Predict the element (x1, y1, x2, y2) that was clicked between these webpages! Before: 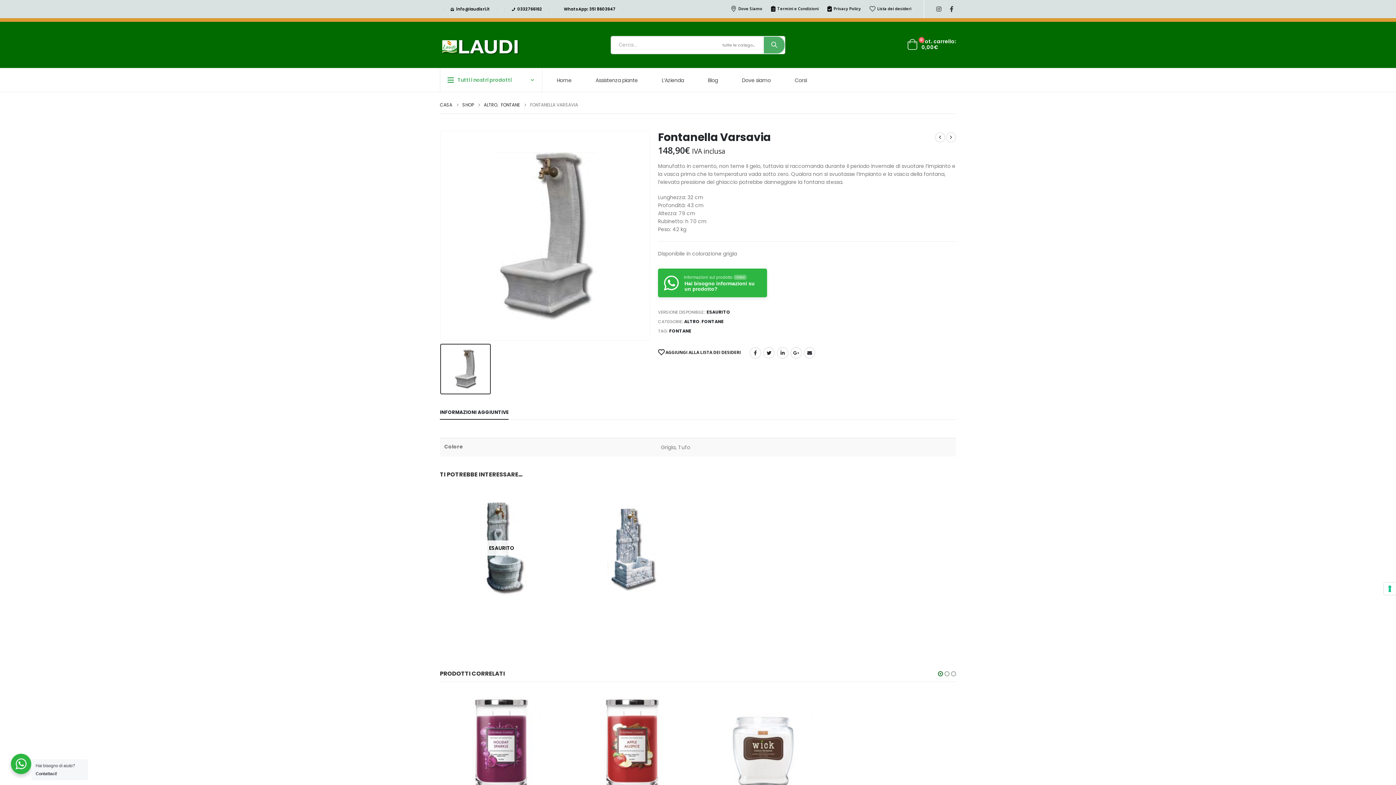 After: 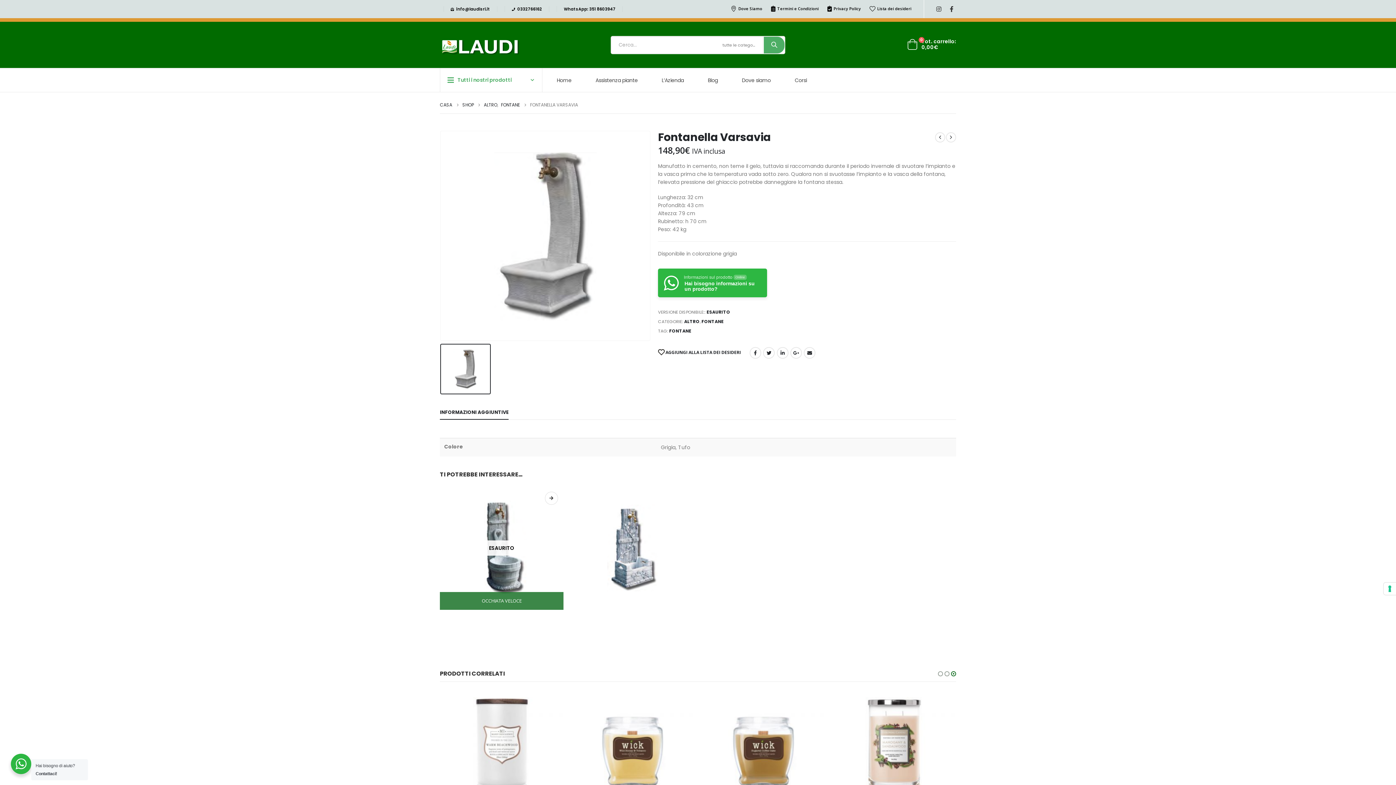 Action: label: Aggiungi alla lista dei desideri bbox: (556, 615, 563, 621)